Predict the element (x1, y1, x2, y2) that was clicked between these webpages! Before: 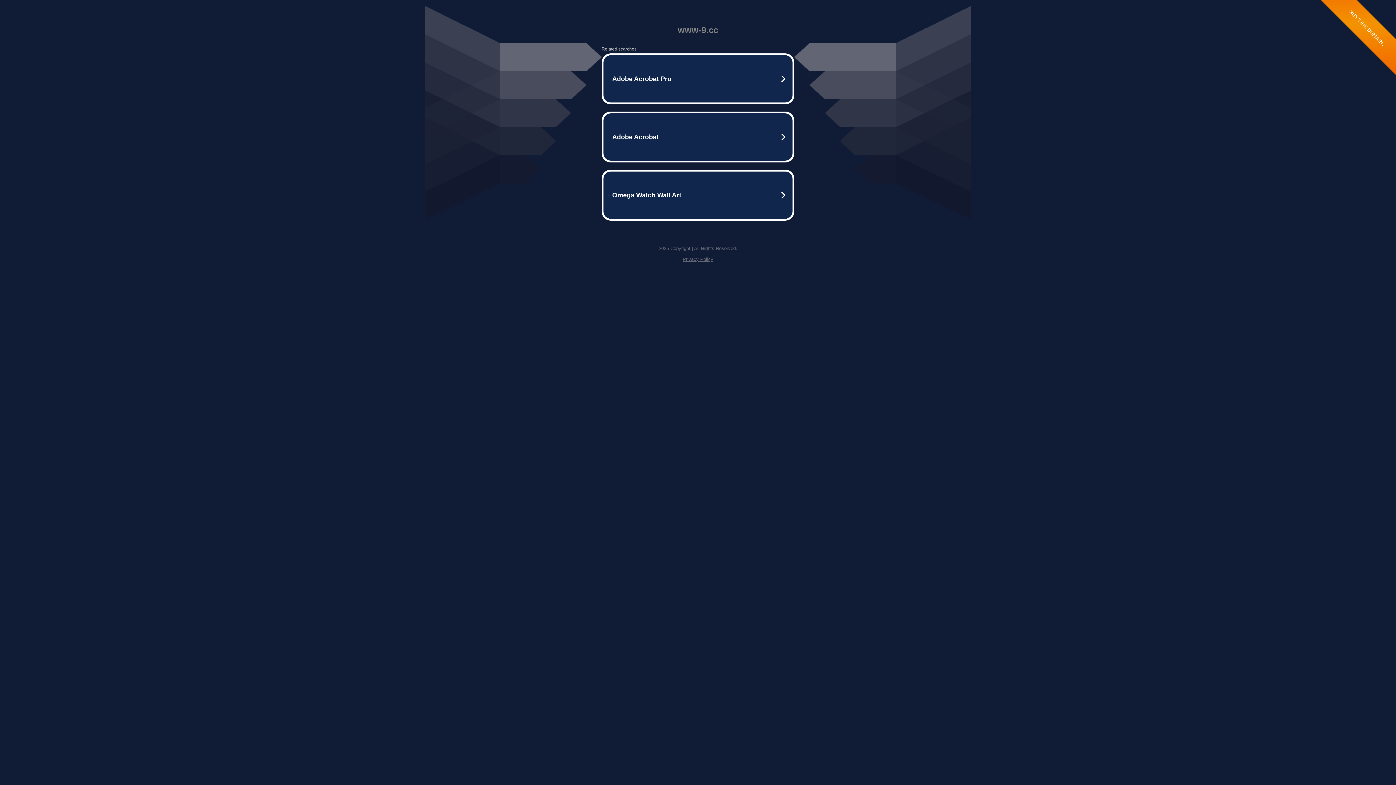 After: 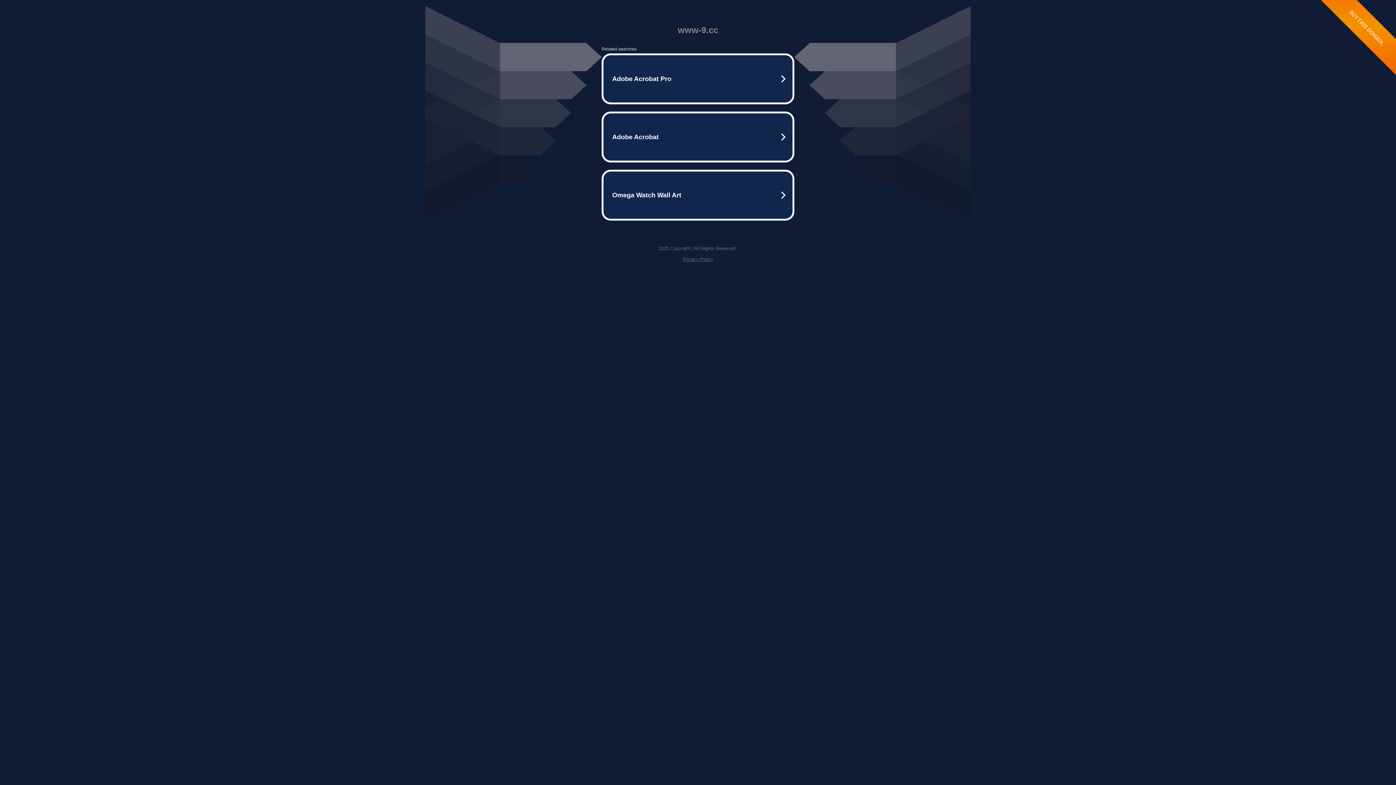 Action: label: Privacy Policy bbox: (682, 256, 713, 262)